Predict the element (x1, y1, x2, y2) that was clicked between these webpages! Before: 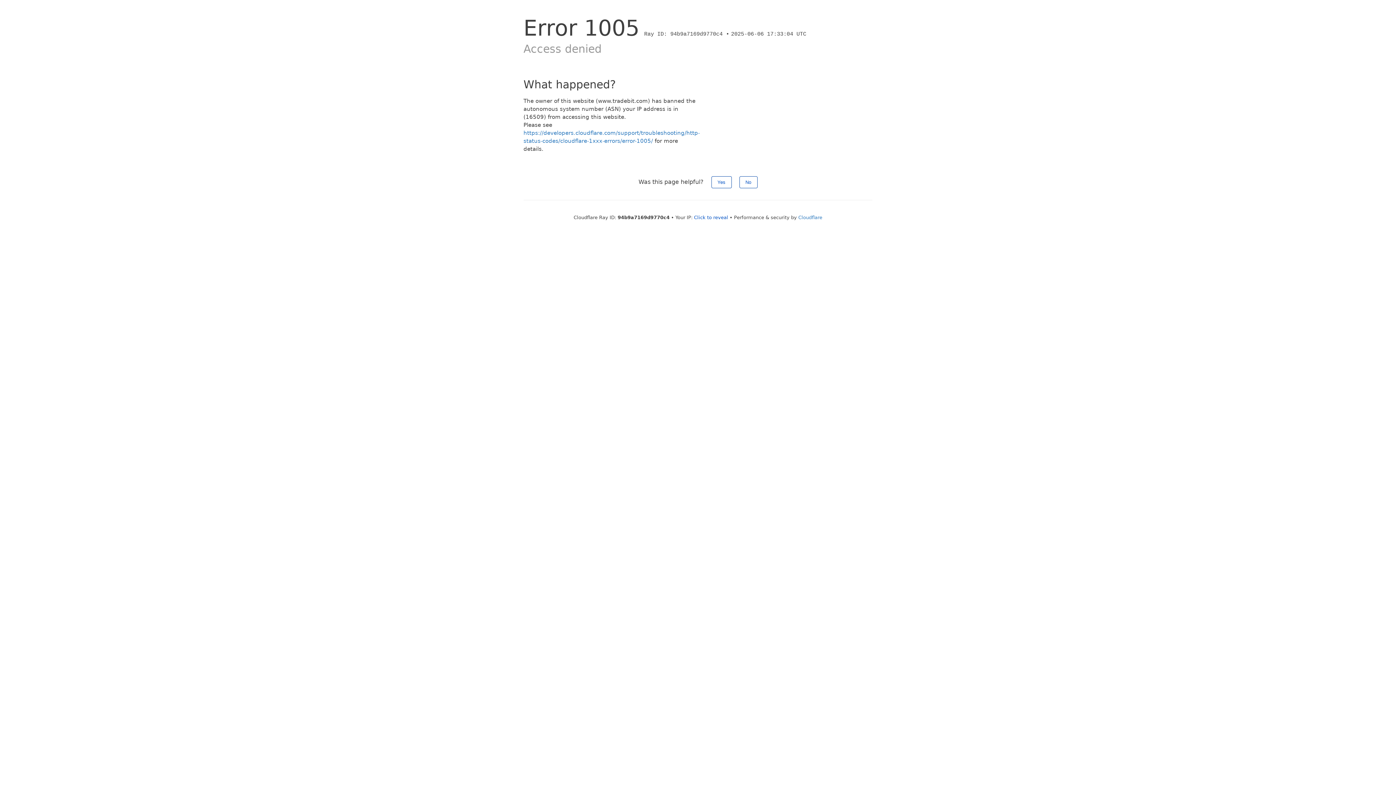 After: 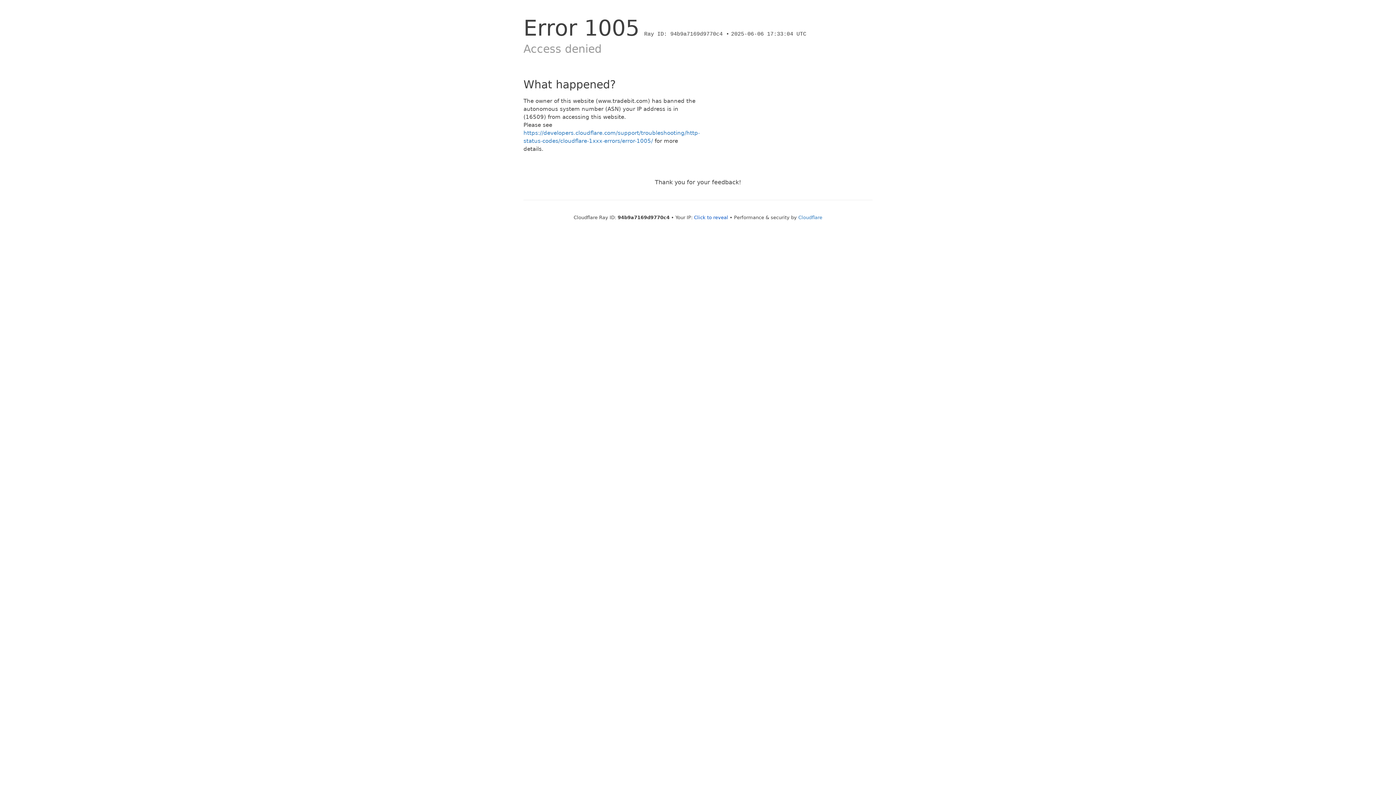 Action: bbox: (739, 176, 757, 188) label: No